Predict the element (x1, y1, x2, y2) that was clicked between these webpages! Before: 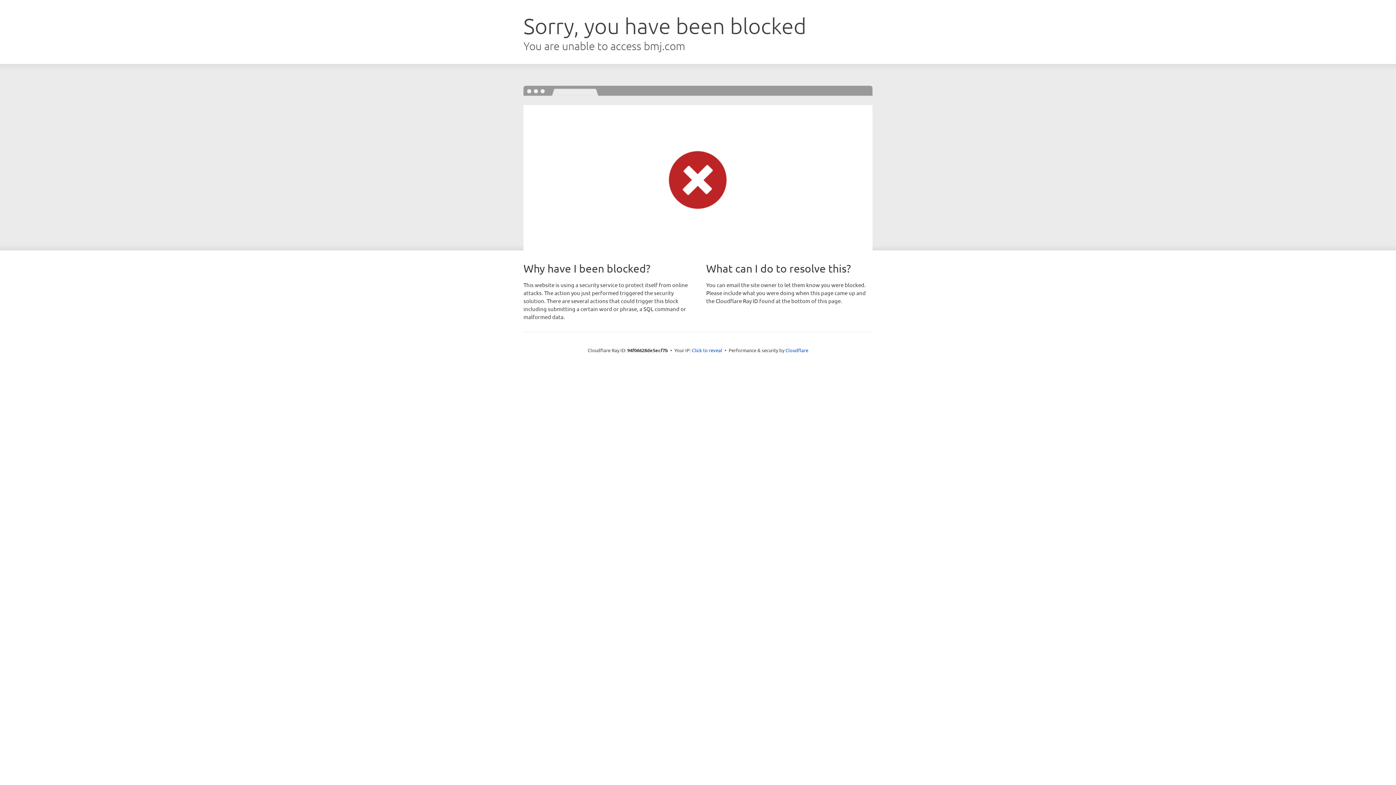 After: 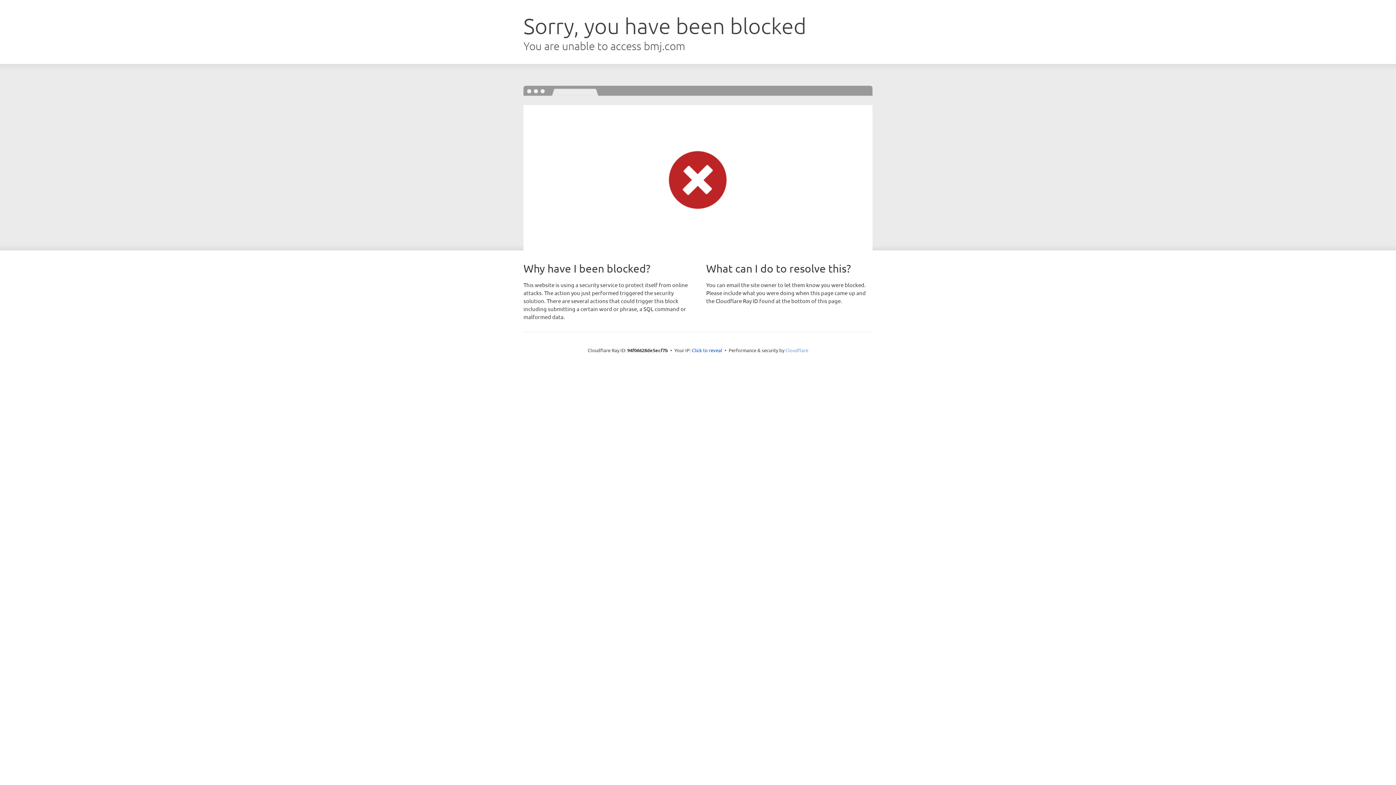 Action: label: Cloudflare bbox: (785, 347, 808, 353)